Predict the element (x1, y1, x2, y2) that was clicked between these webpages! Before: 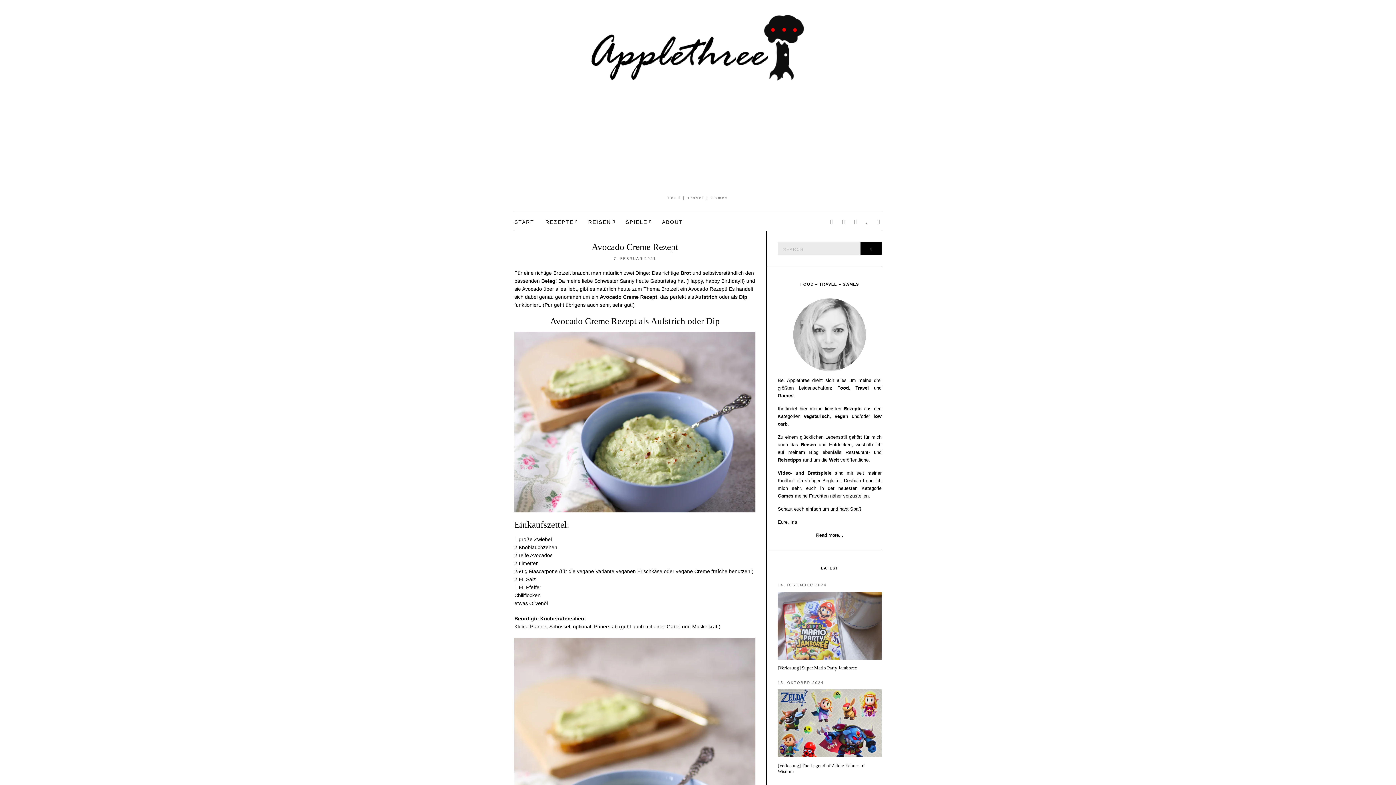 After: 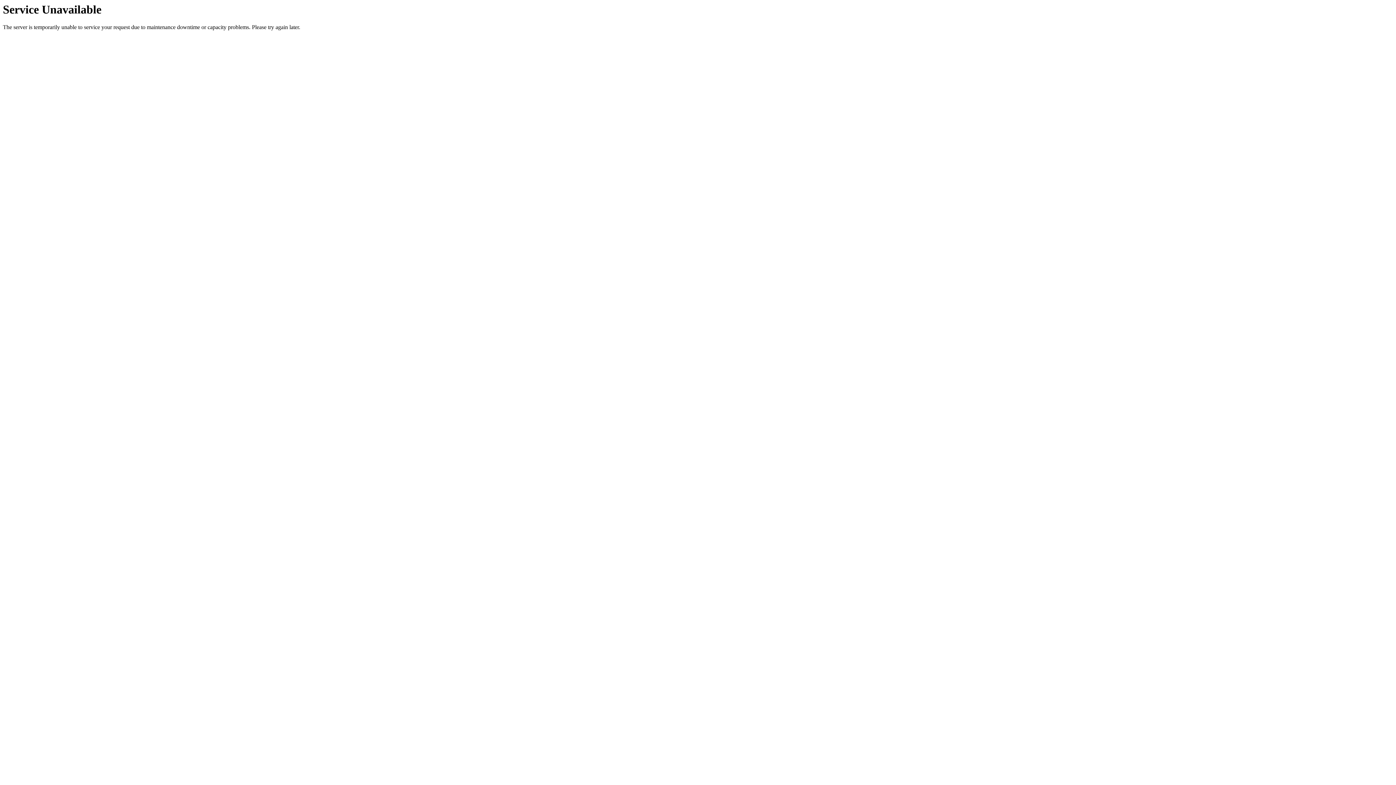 Action: bbox: (625, 218, 651, 226) label: SPIELE